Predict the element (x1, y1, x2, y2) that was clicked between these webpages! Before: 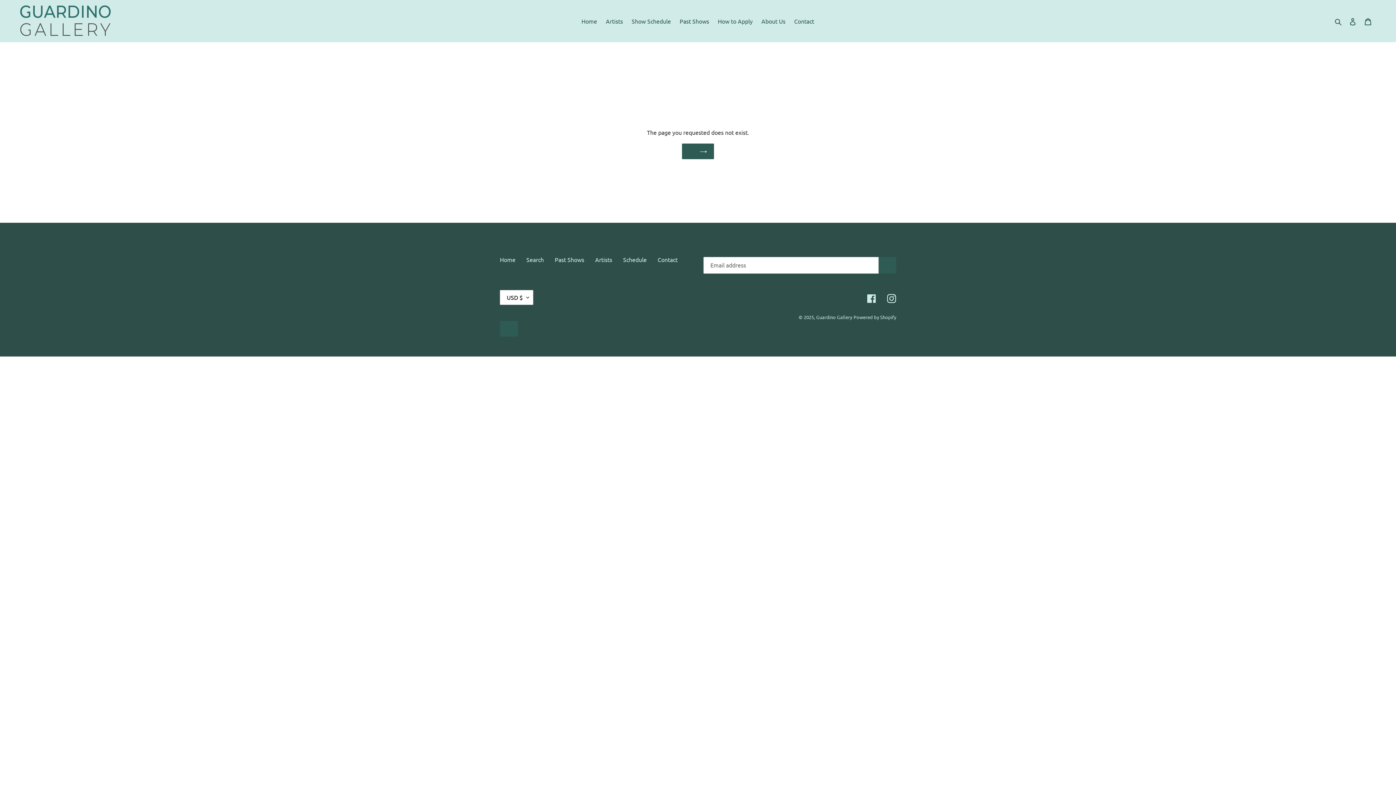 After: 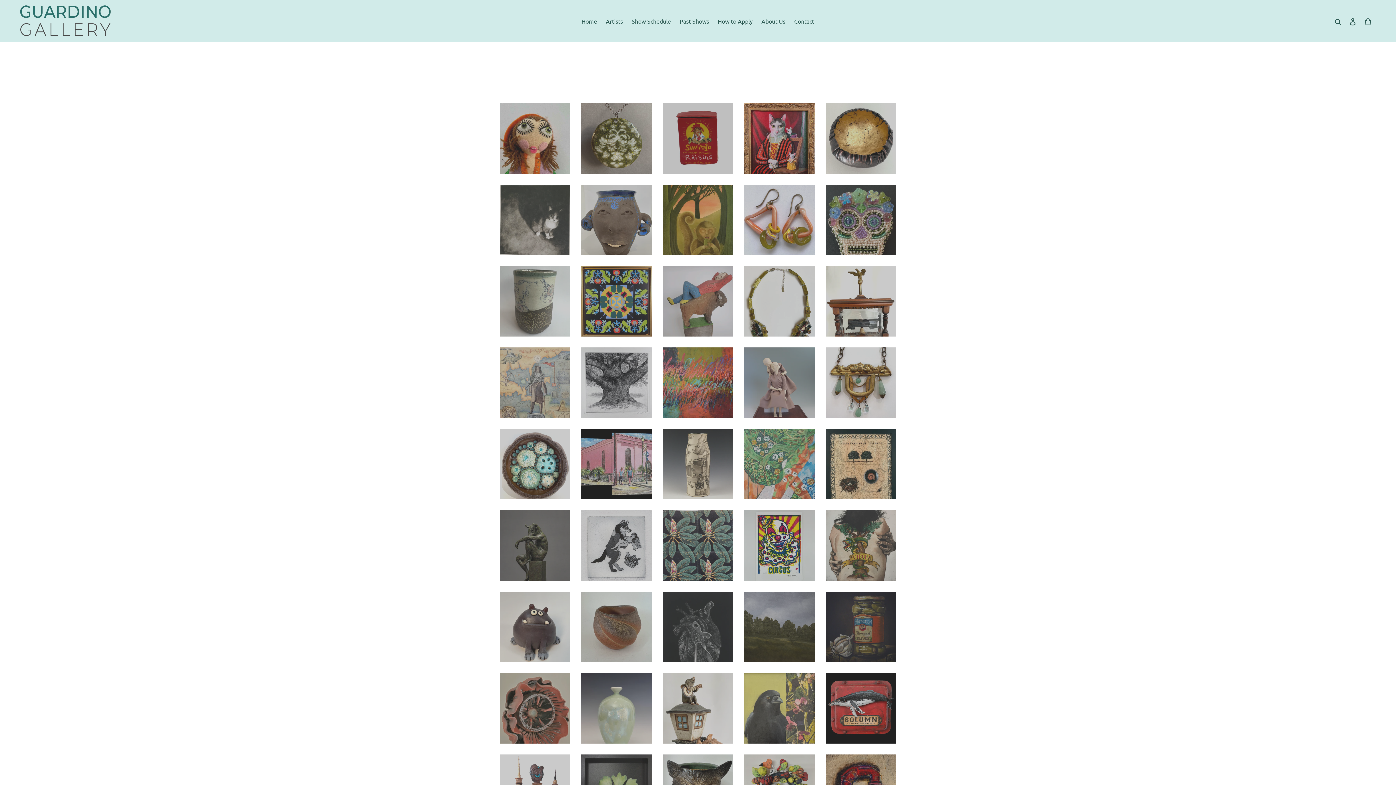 Action: label: Artists bbox: (602, 15, 626, 26)